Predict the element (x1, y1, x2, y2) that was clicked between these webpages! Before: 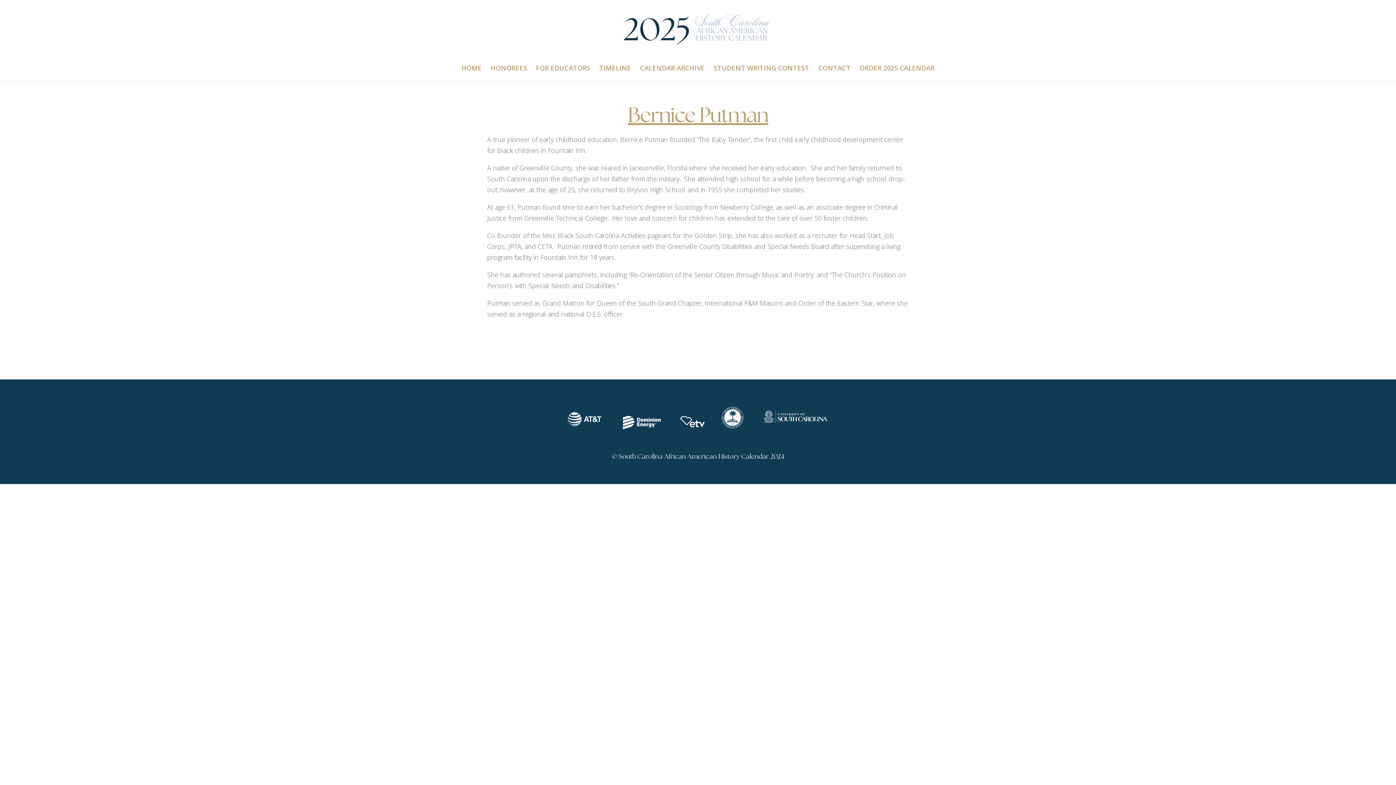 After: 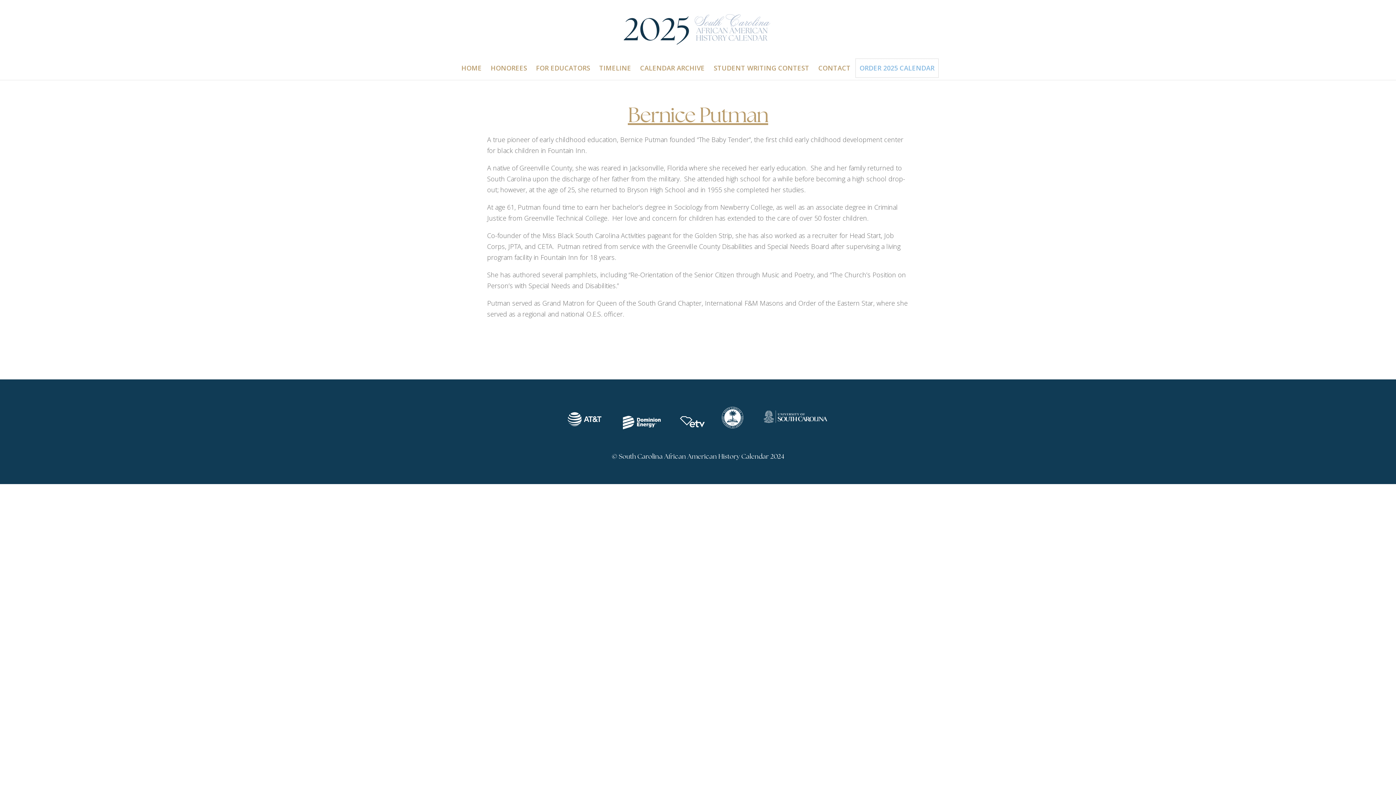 Action: bbox: (855, 58, 938, 77) label: ORDER 2025 CALENDAR